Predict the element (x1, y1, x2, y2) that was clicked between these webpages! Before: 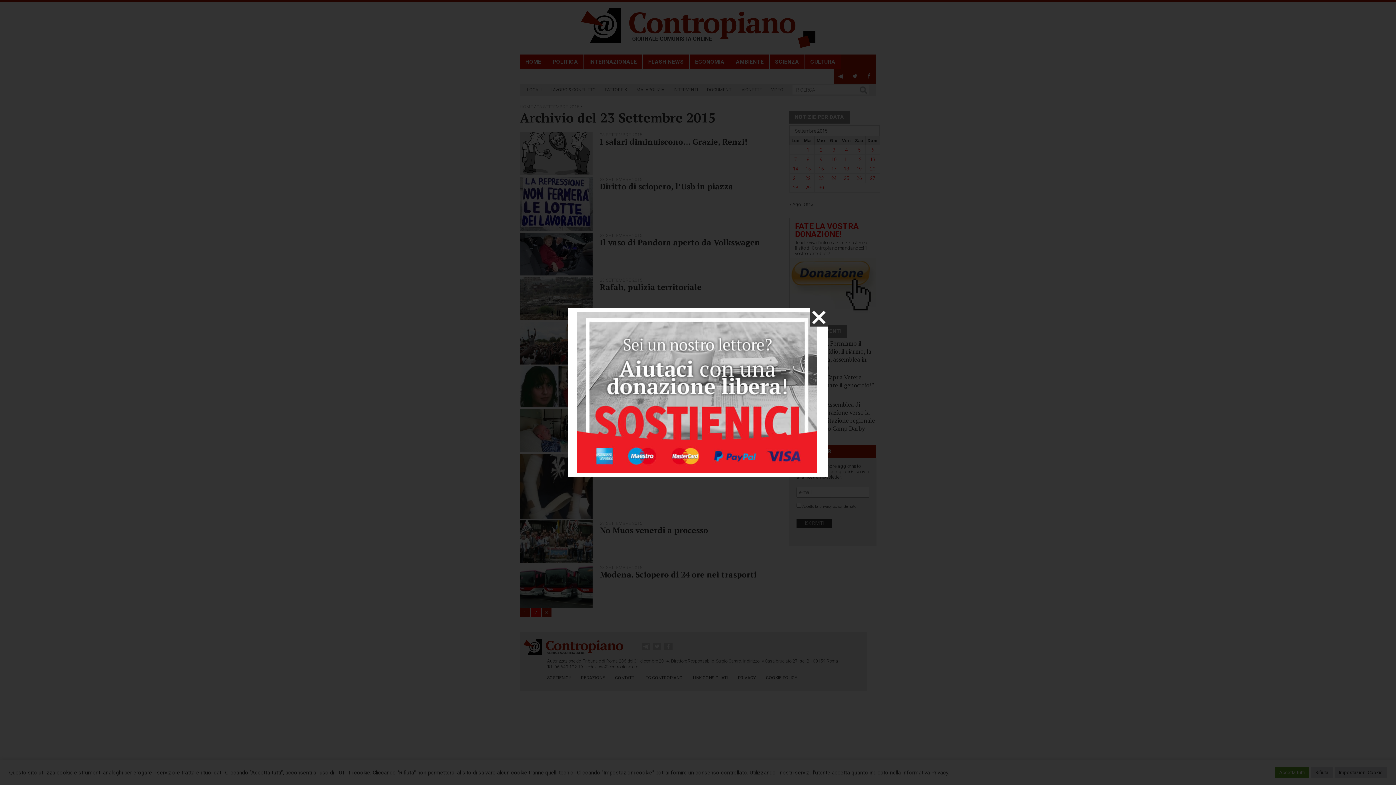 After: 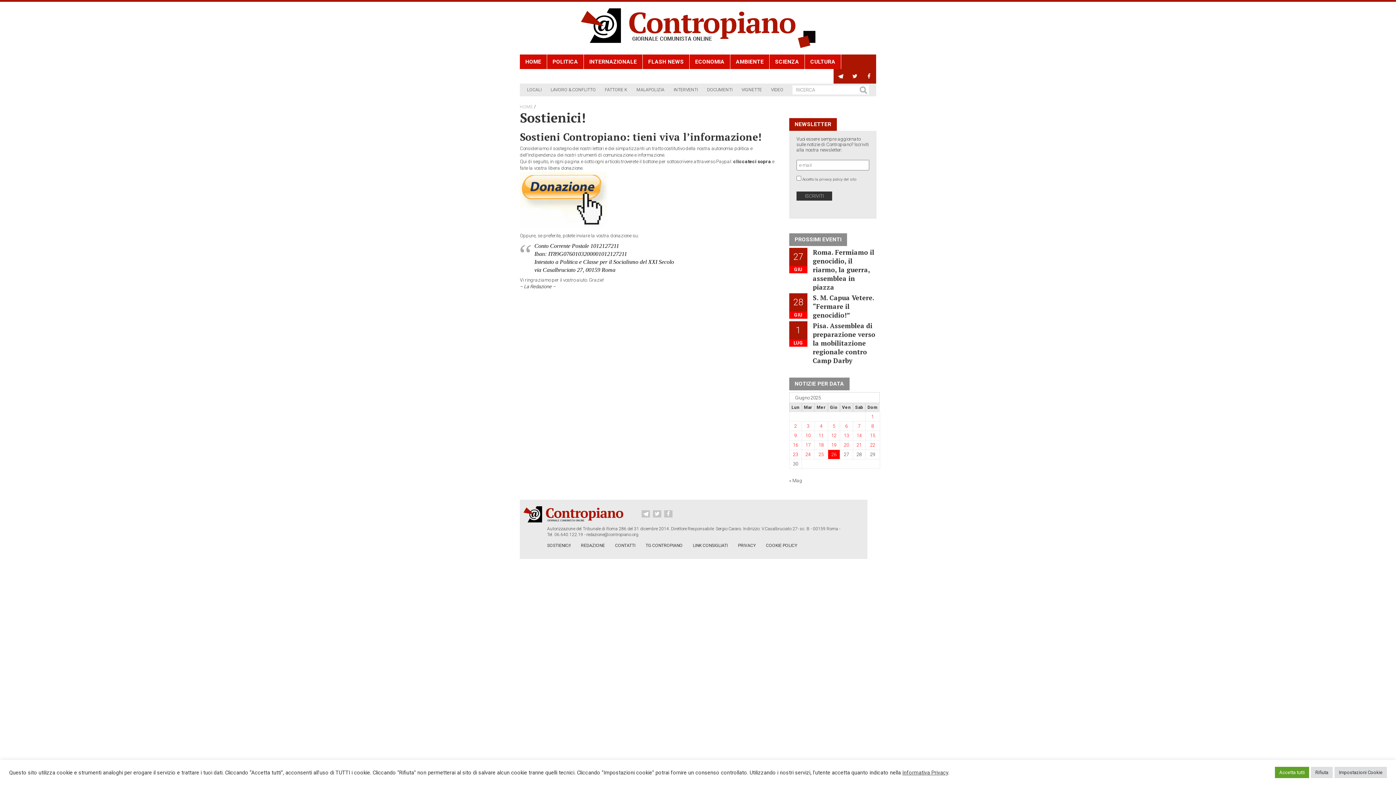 Action: bbox: (577, 312, 817, 473)